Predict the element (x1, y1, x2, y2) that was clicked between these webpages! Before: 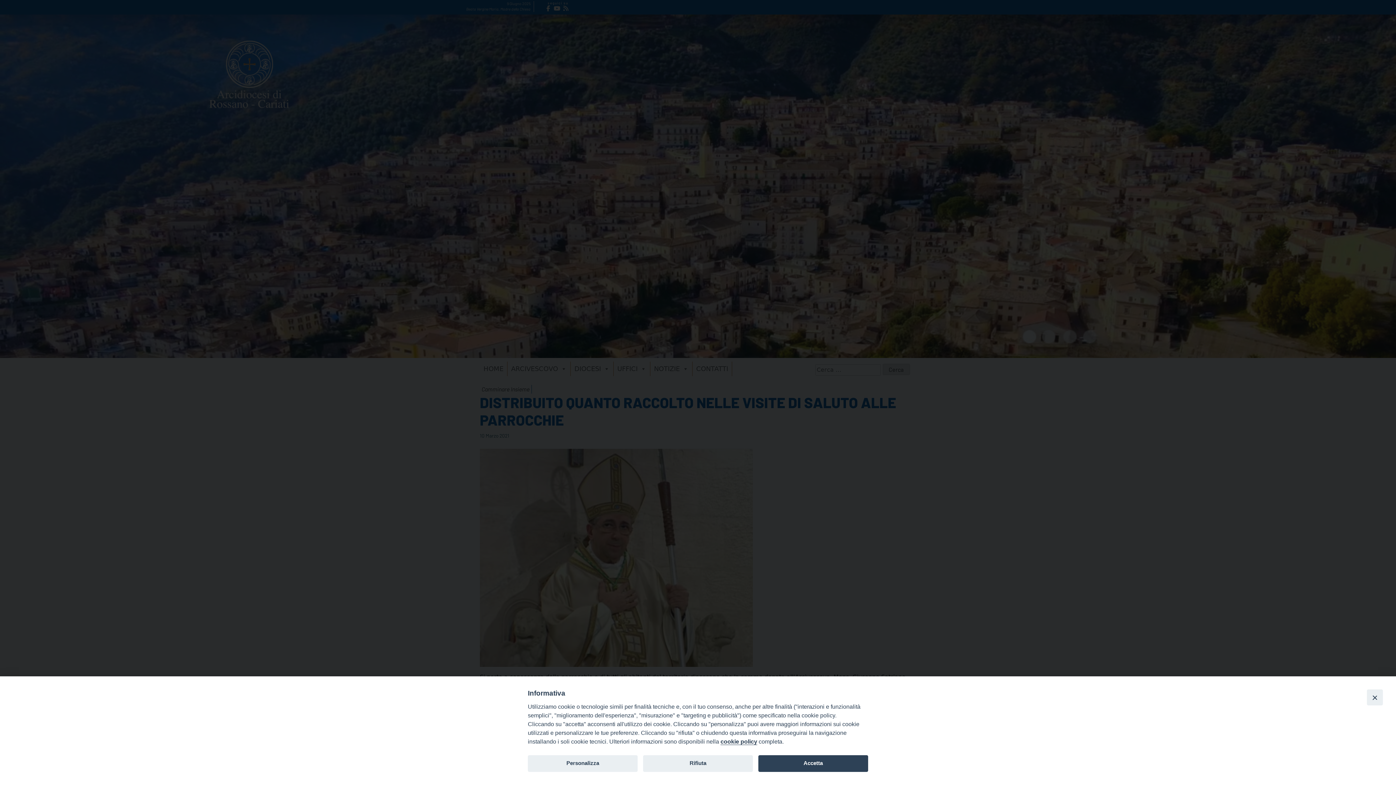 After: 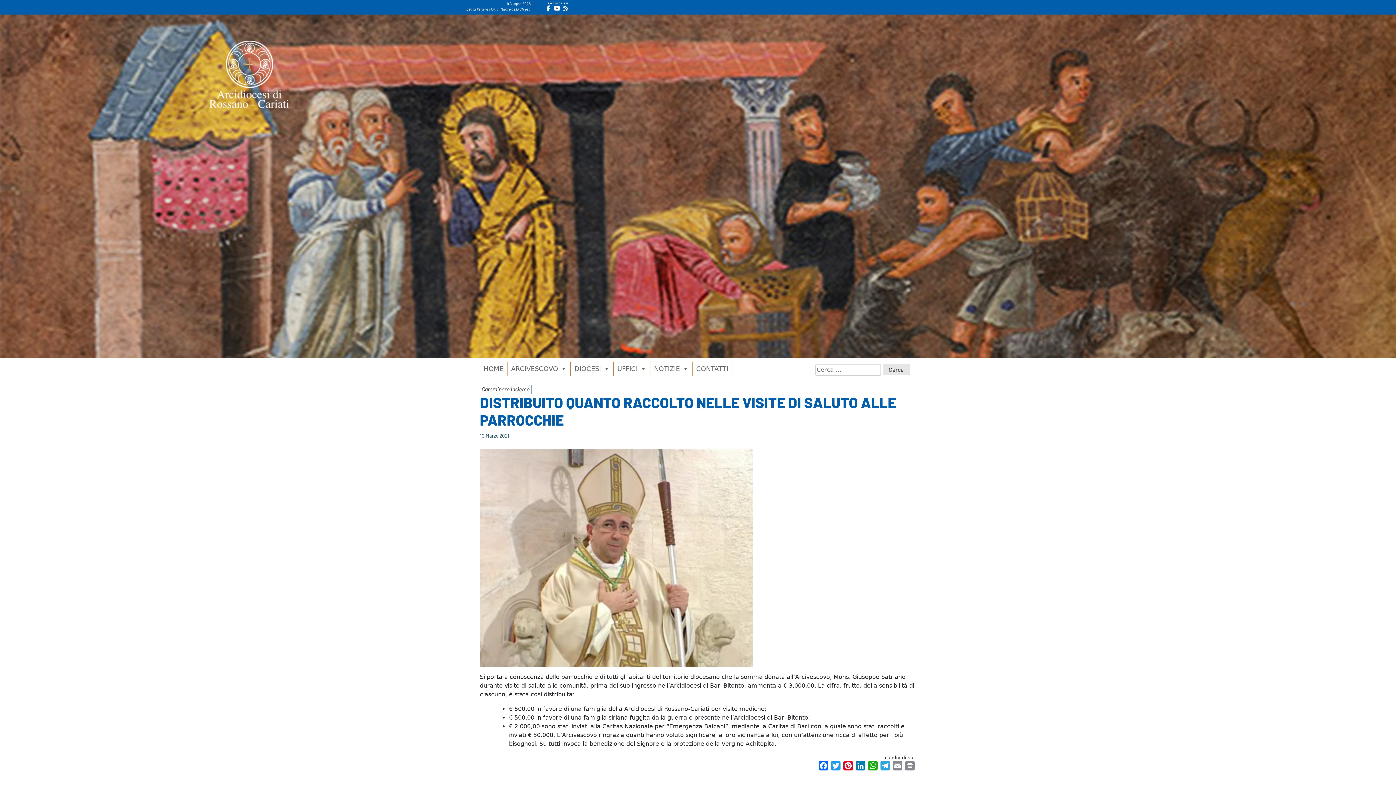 Action: bbox: (758, 755, 868, 772) label: Accetta